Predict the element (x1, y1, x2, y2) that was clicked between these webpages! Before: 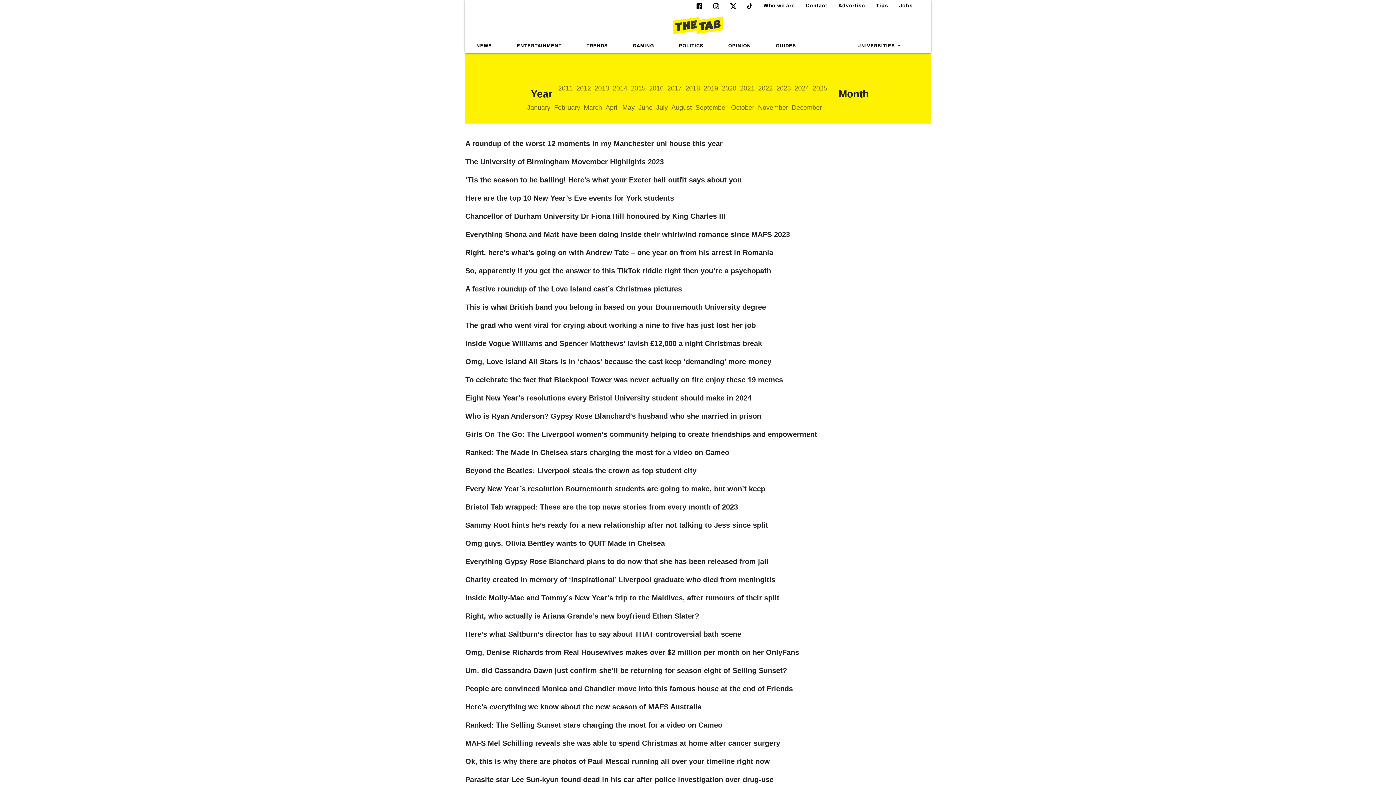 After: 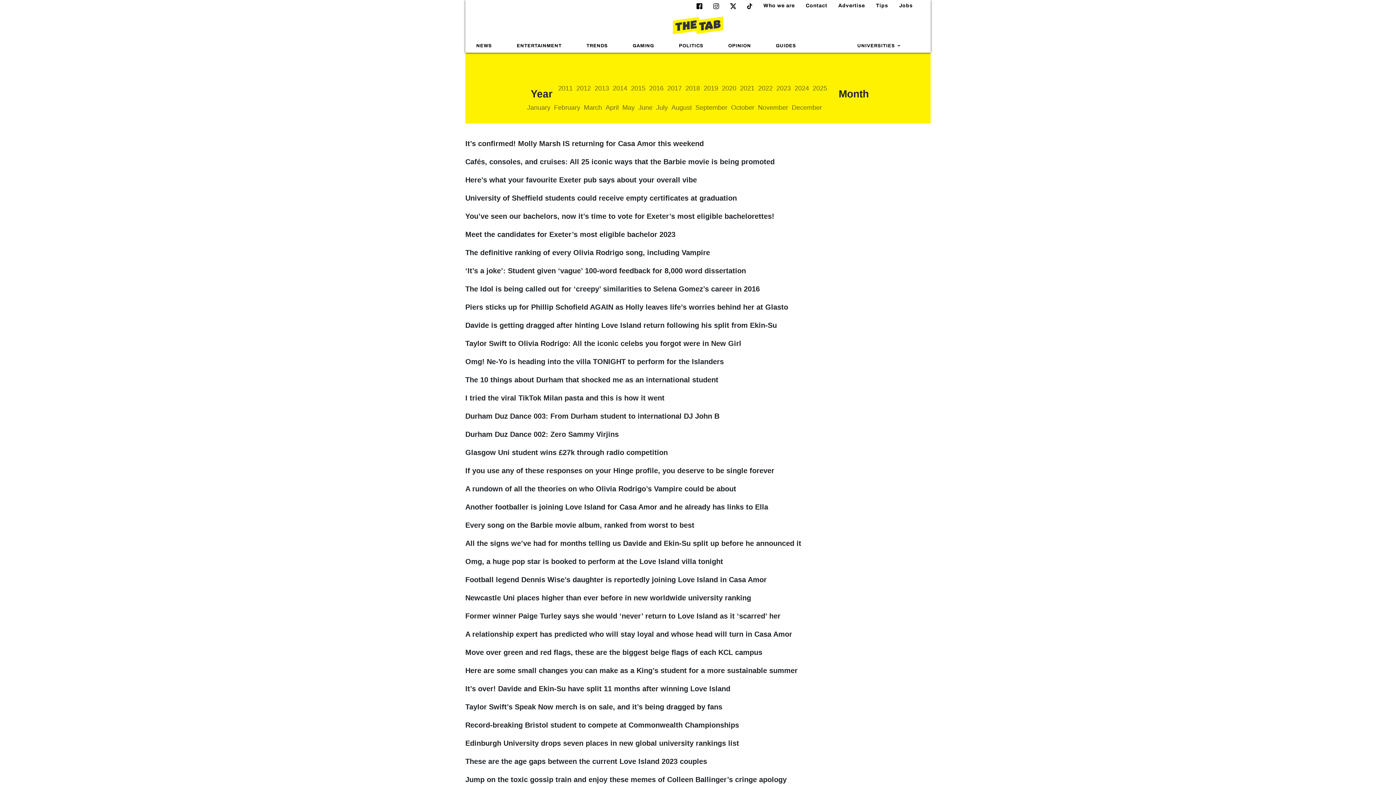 Action: label: June bbox: (638, 104, 652, 111)